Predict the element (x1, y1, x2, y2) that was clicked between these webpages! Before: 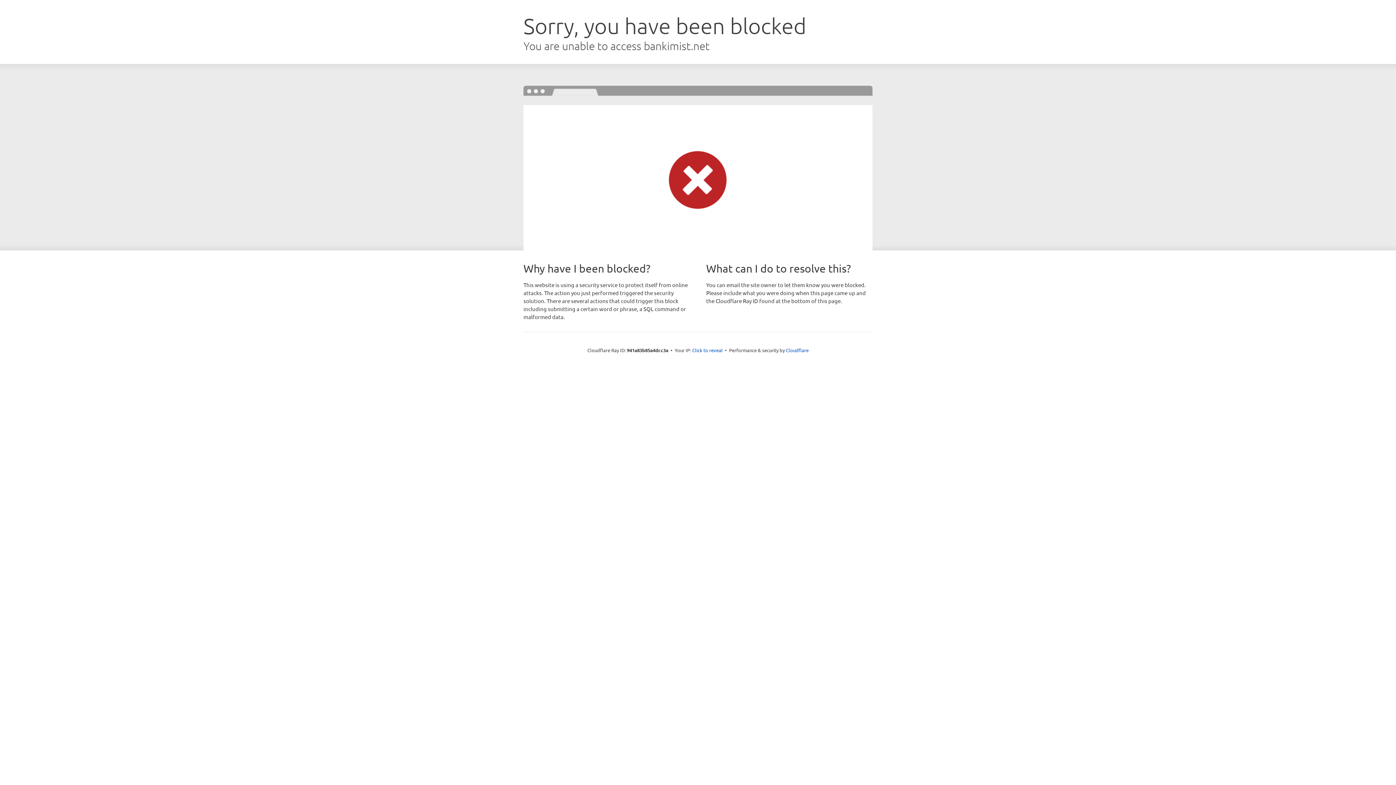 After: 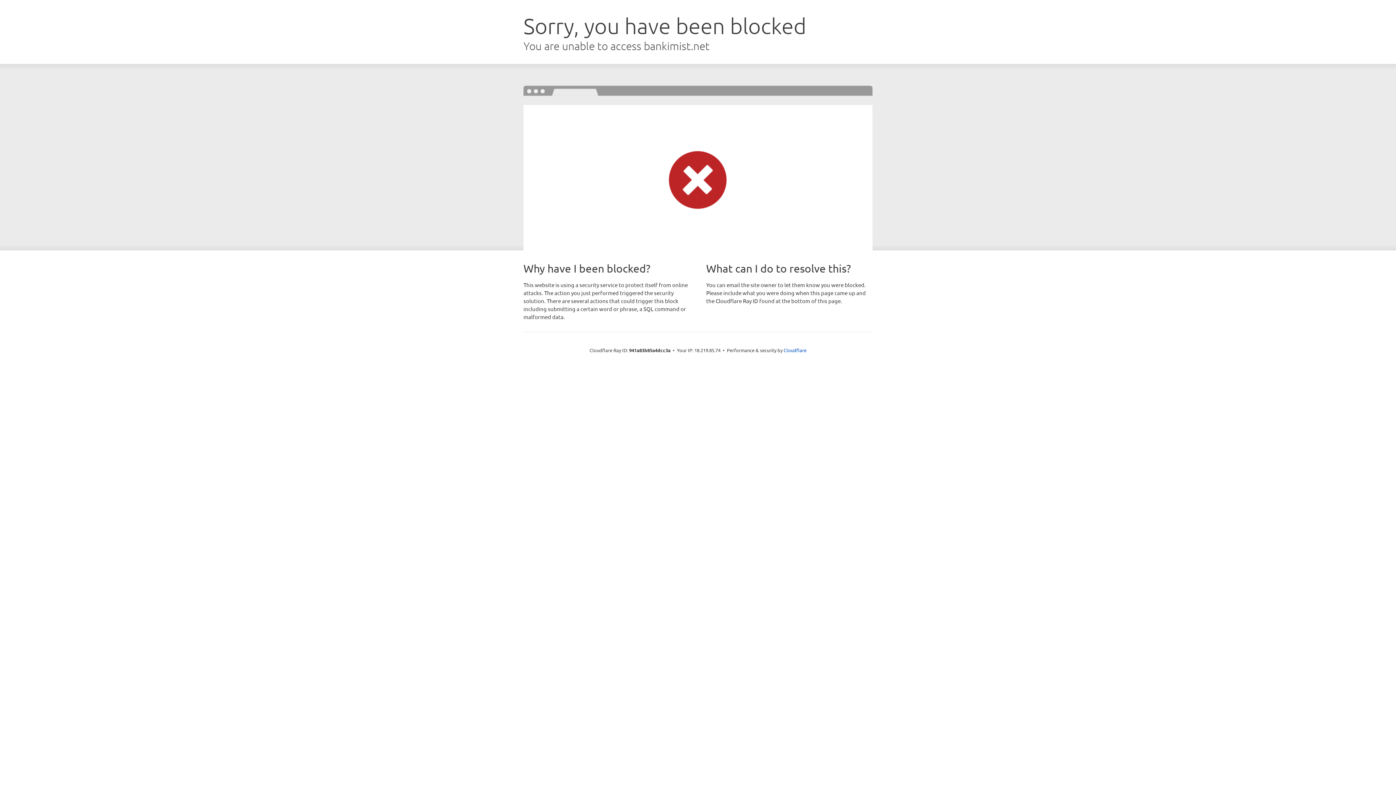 Action: label: Click to reveal bbox: (692, 346, 722, 353)